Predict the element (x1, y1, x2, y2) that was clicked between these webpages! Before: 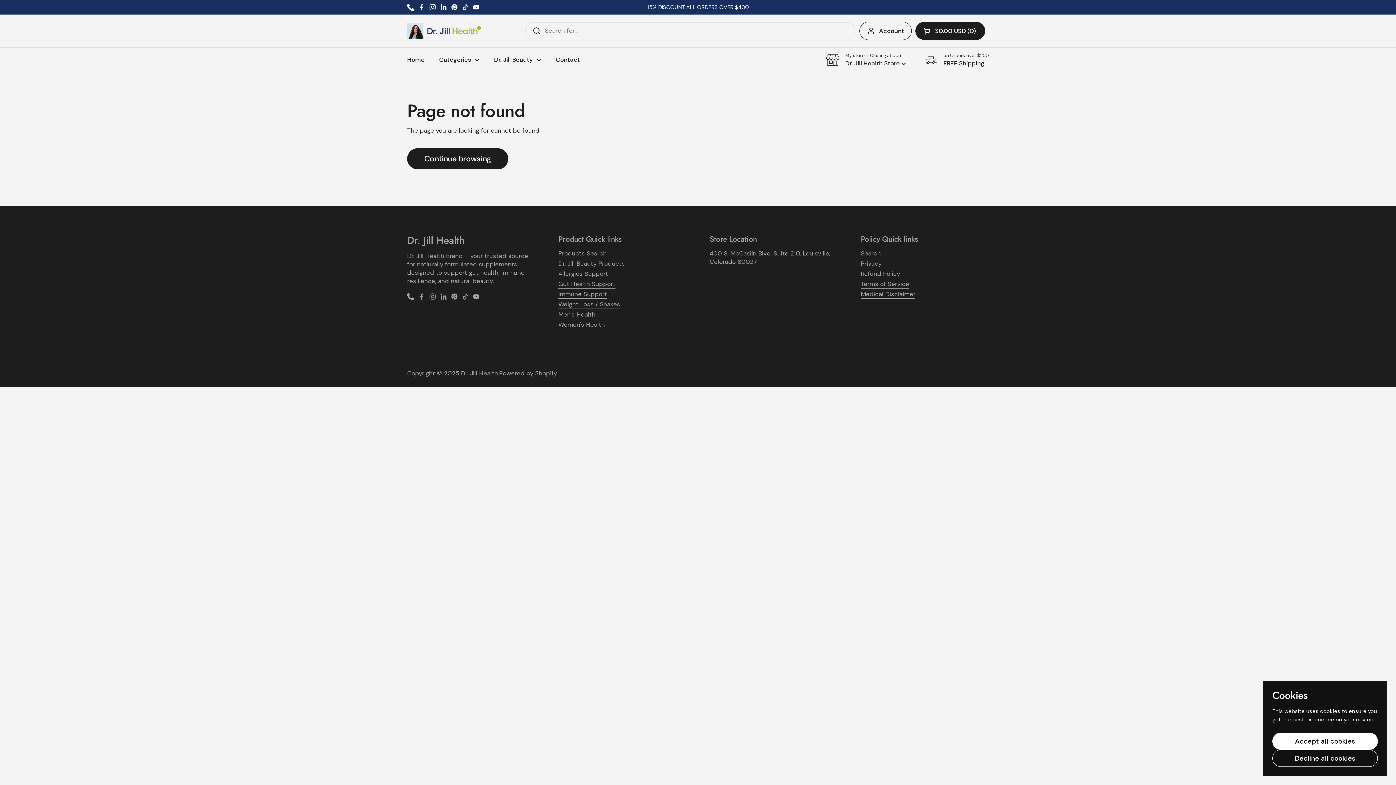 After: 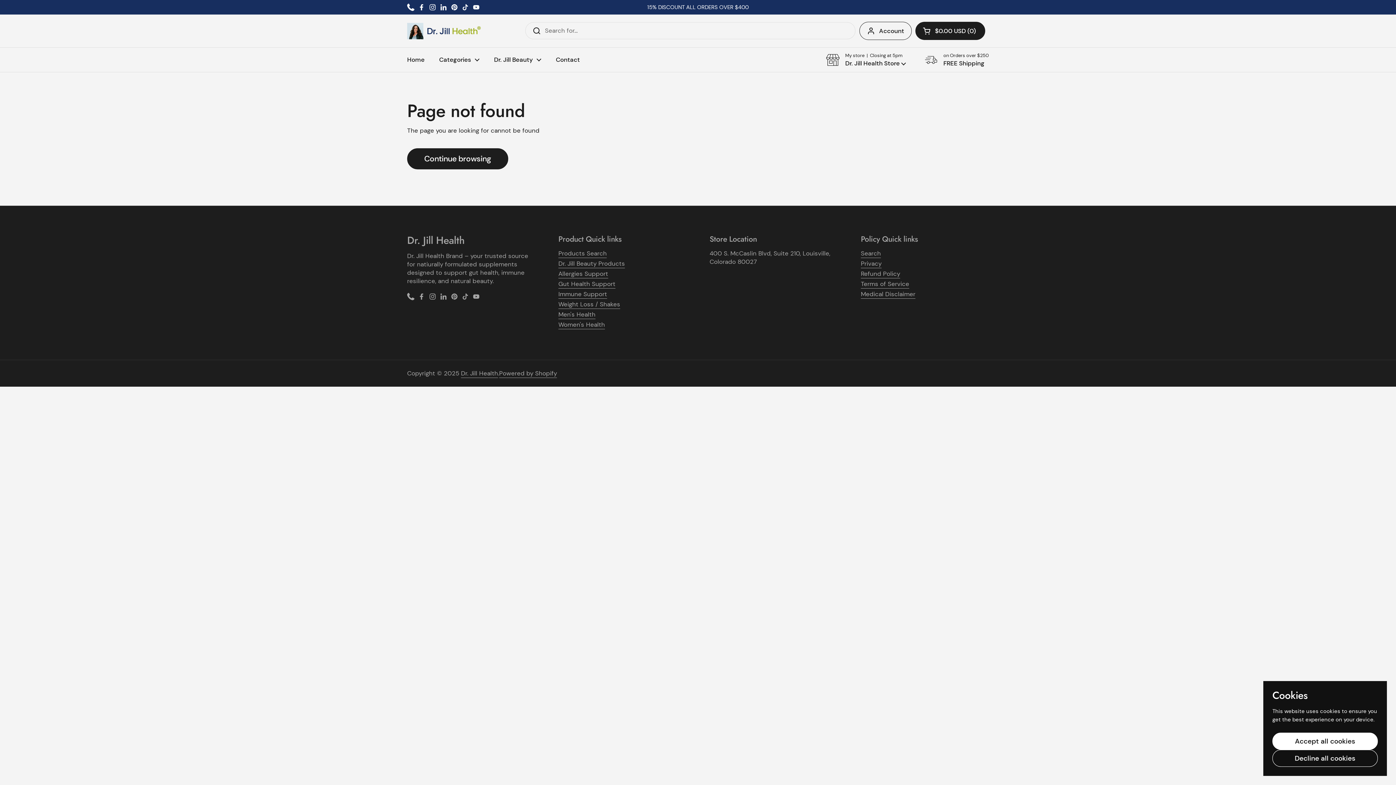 Action: label: Facebook bbox: (418, 3, 425, 10)